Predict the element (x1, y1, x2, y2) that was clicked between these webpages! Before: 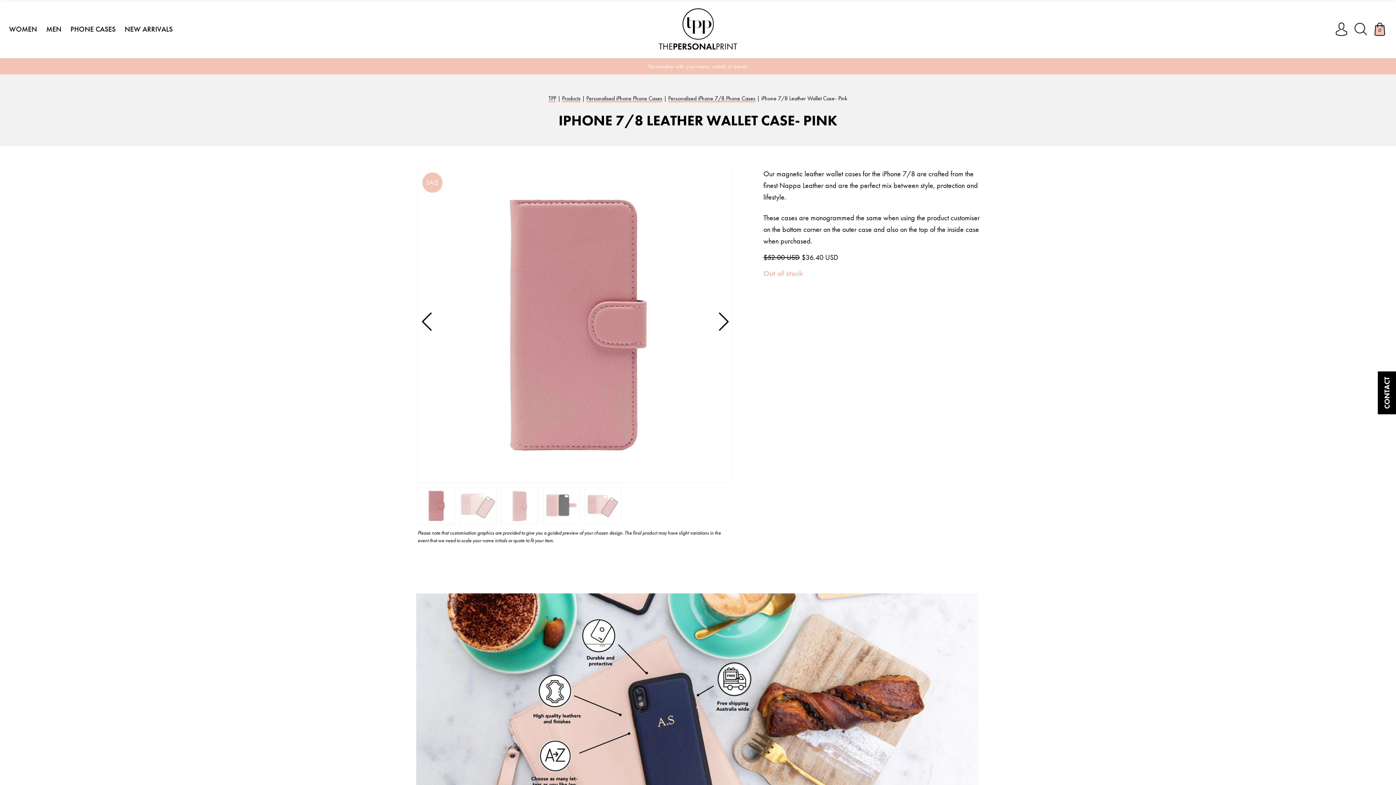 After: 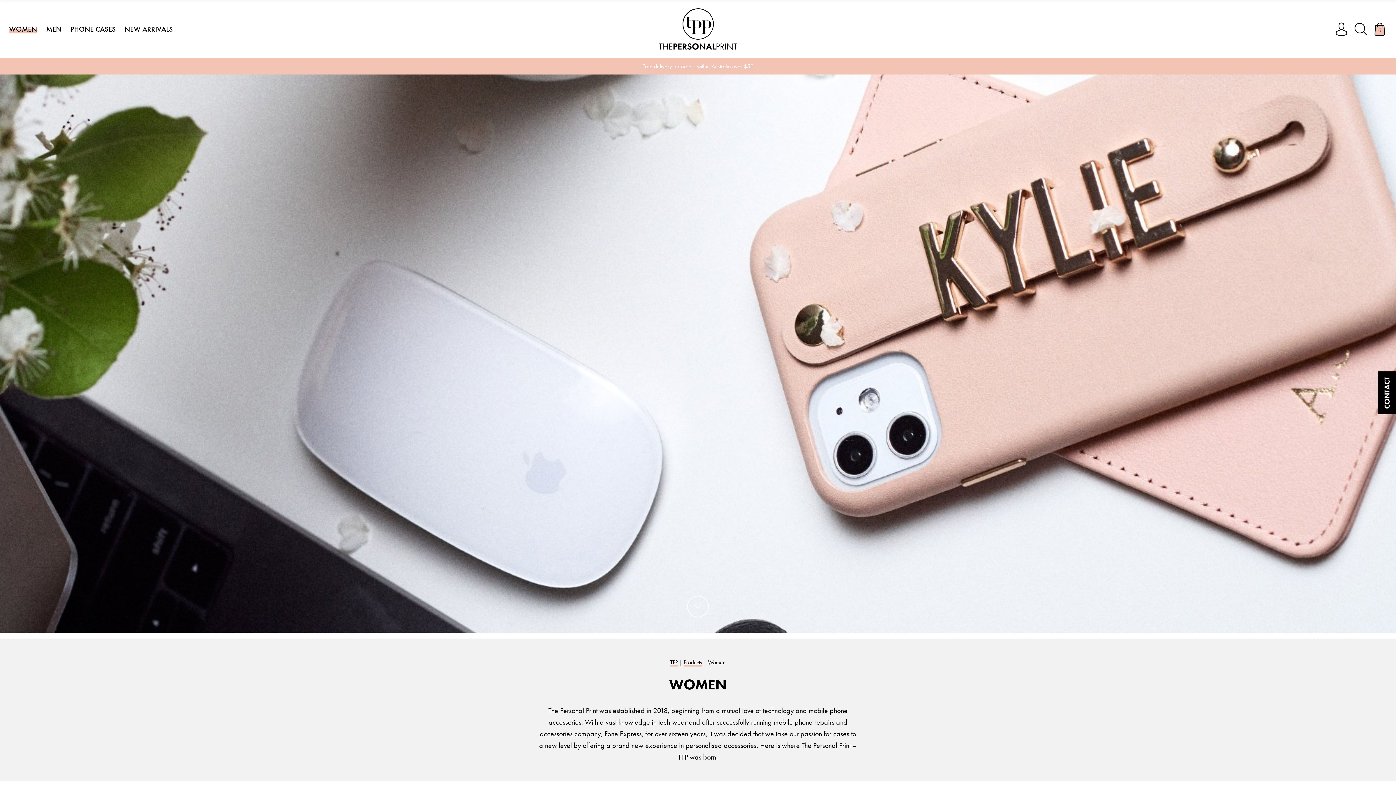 Action: bbox: (9, 0, 37, 57) label: WOMEN